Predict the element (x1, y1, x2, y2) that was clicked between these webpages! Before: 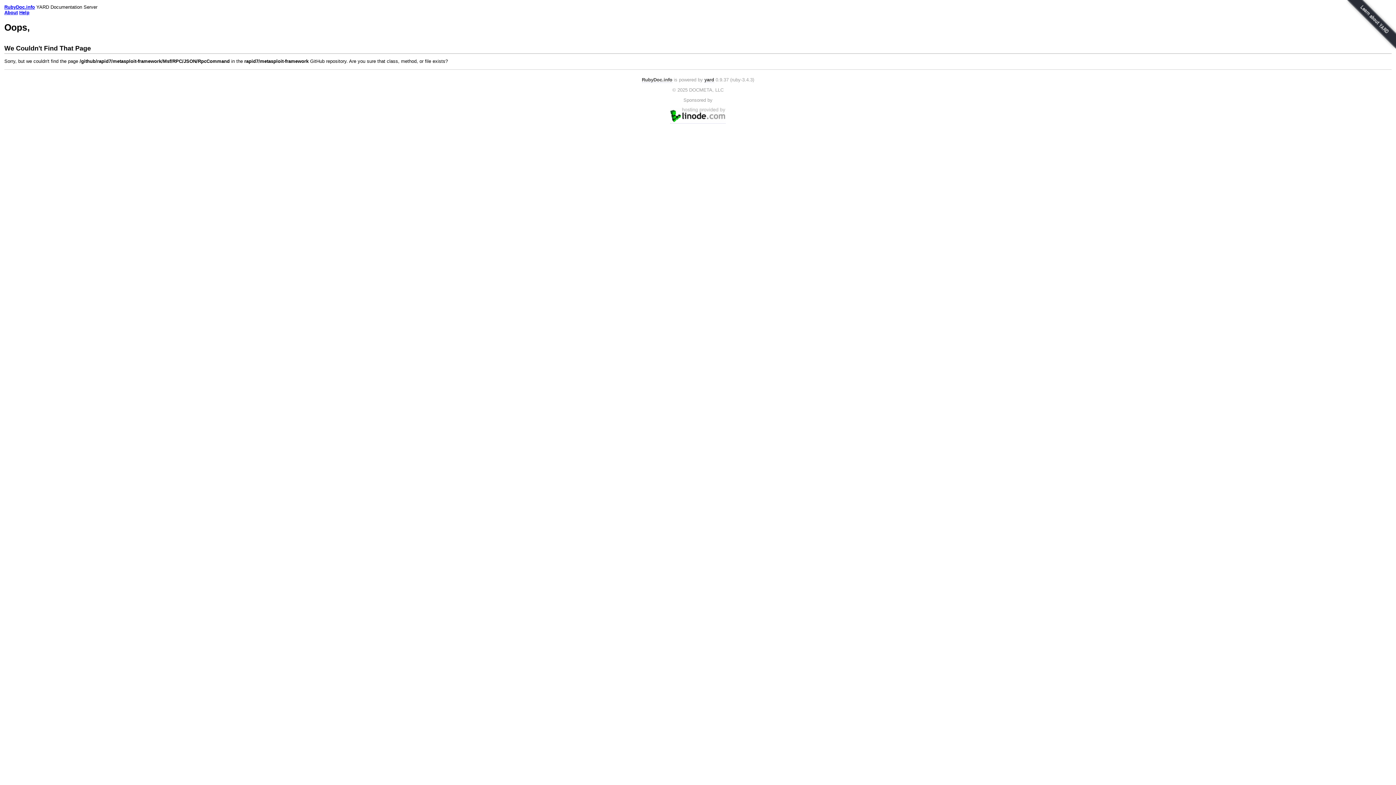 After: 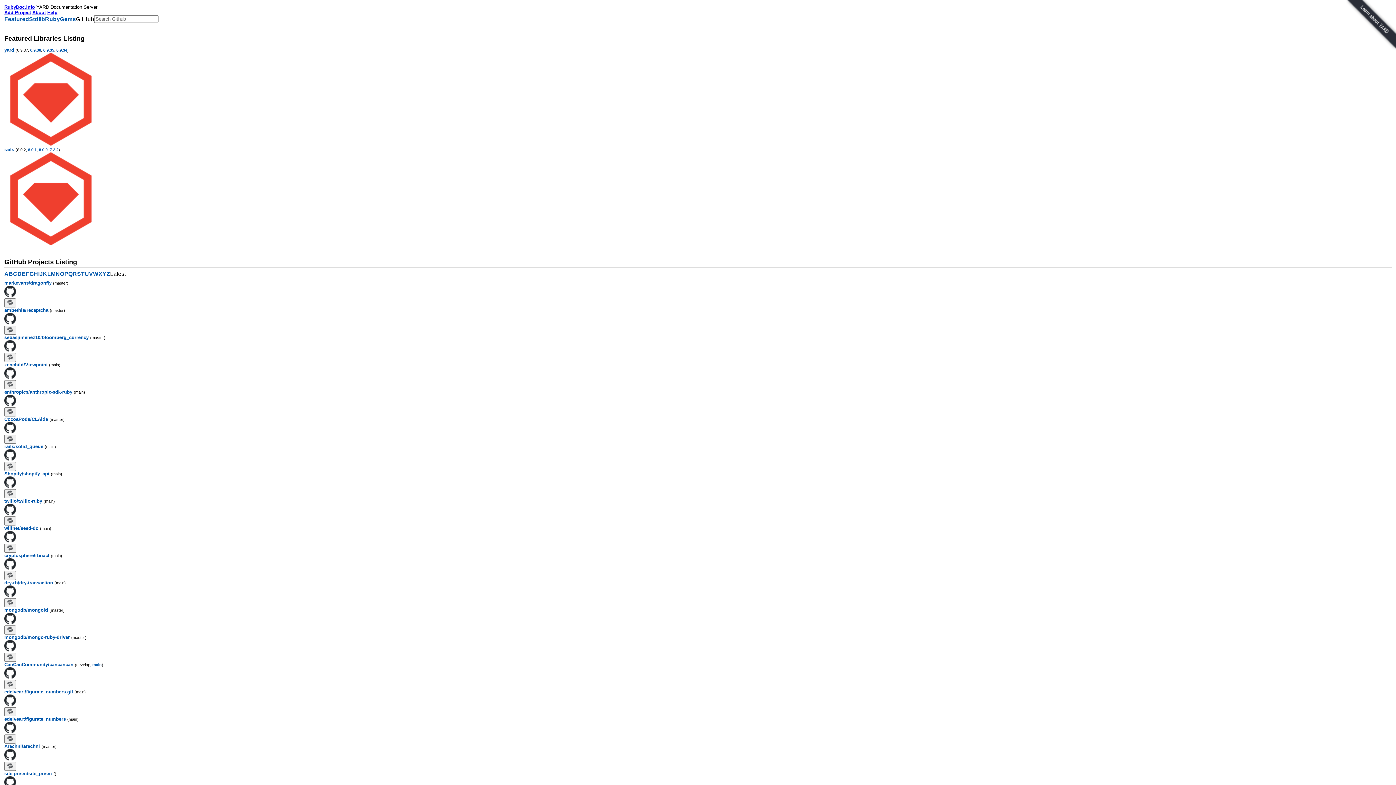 Action: bbox: (4, 4, 34, 9) label: RubyDoc.info